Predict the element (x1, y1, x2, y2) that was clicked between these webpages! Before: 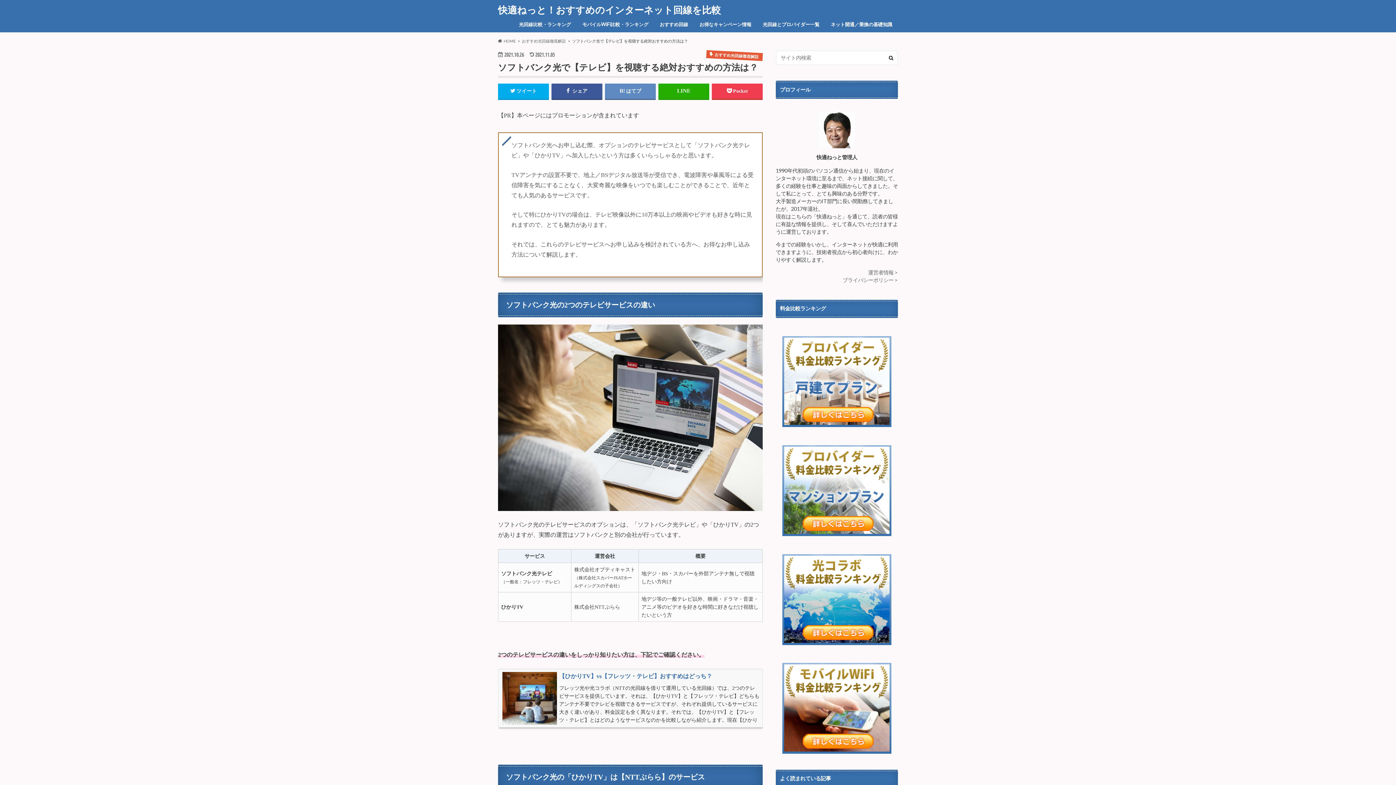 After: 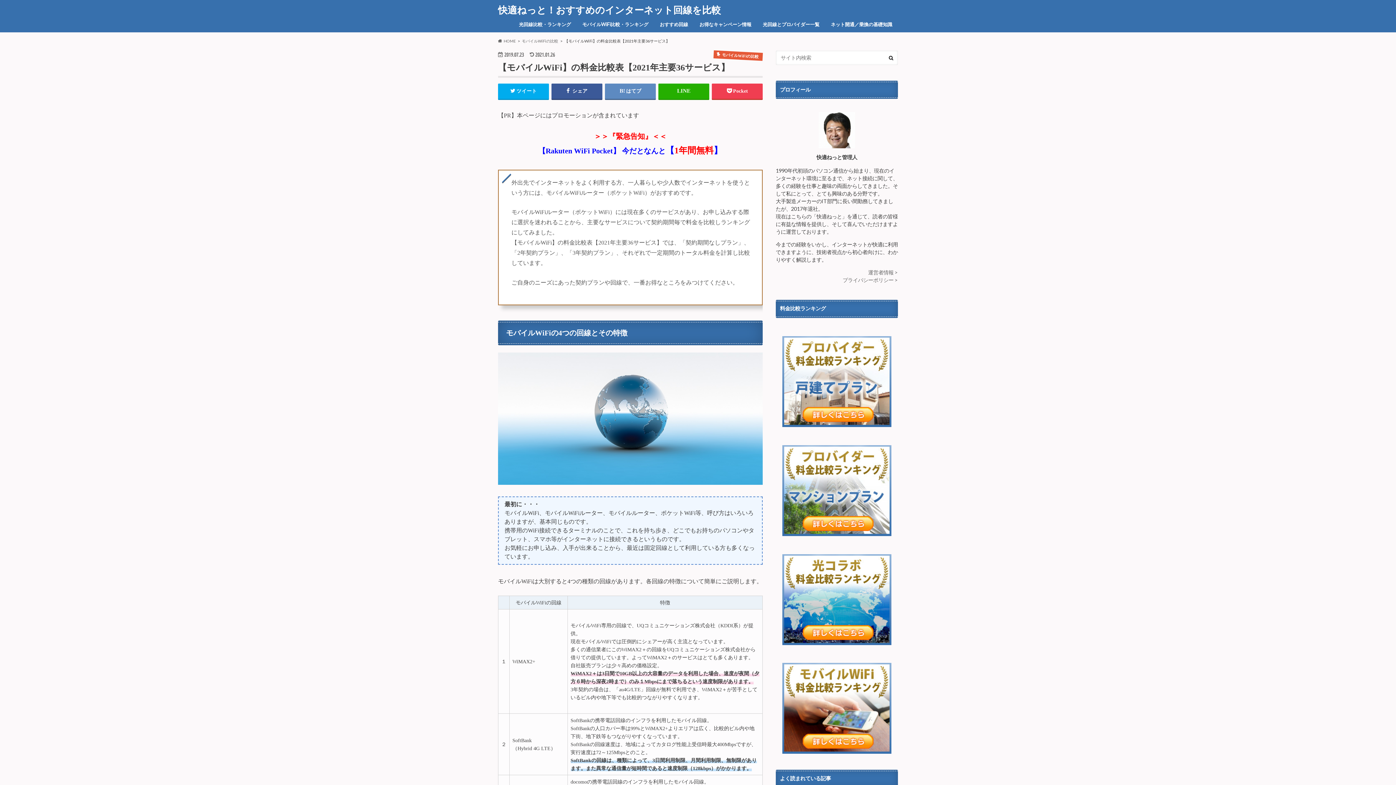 Action: bbox: (776, 663, 898, 754)